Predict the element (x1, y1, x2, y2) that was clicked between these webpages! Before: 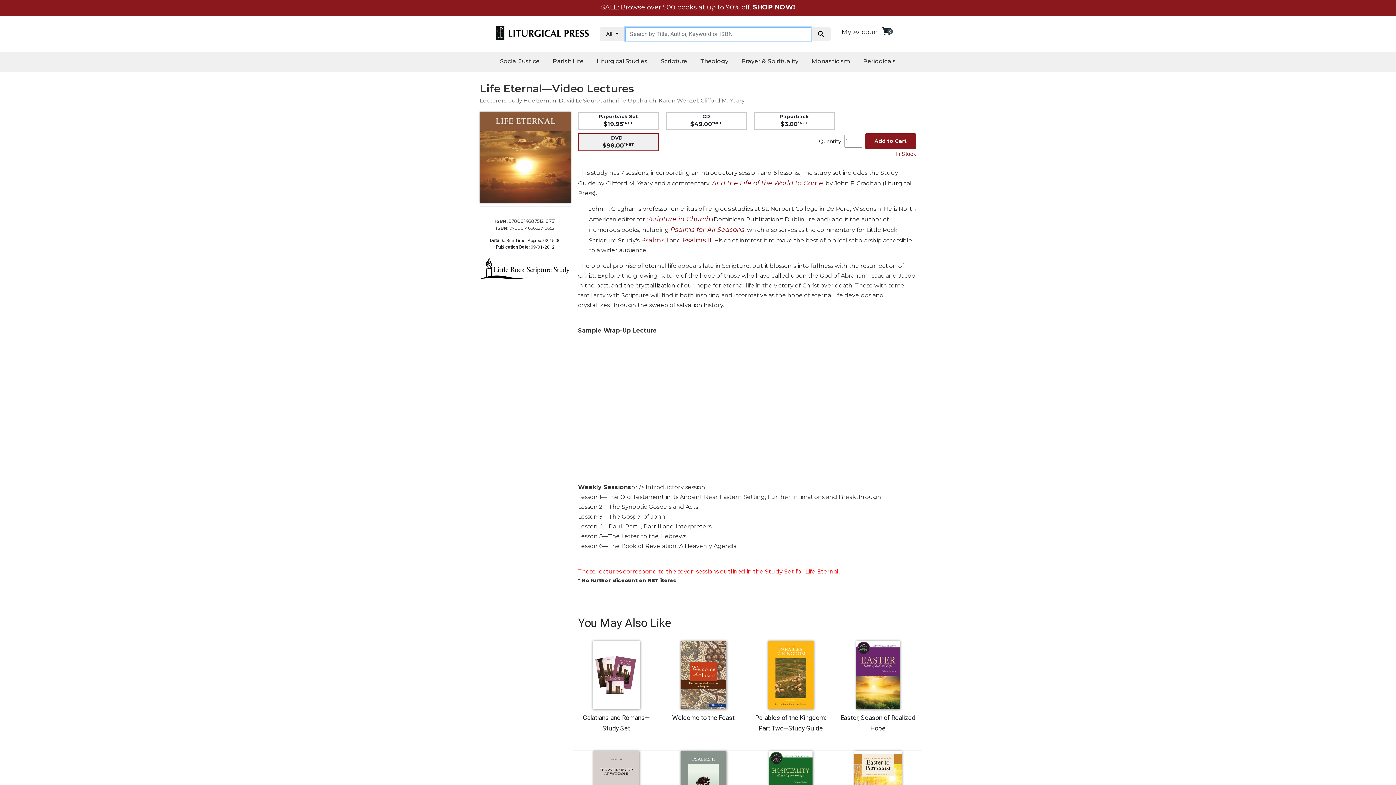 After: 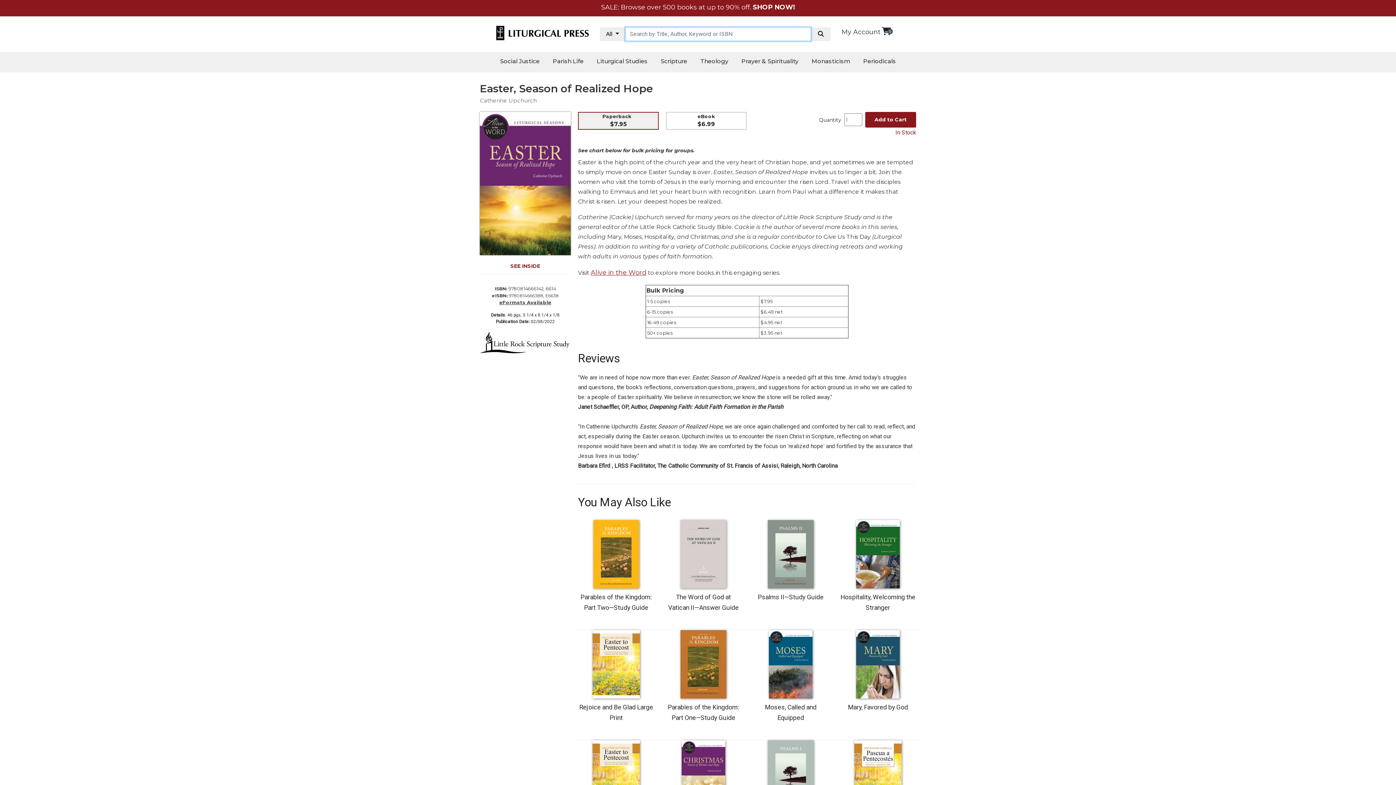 Action: bbox: (840, 641, 916, 709)